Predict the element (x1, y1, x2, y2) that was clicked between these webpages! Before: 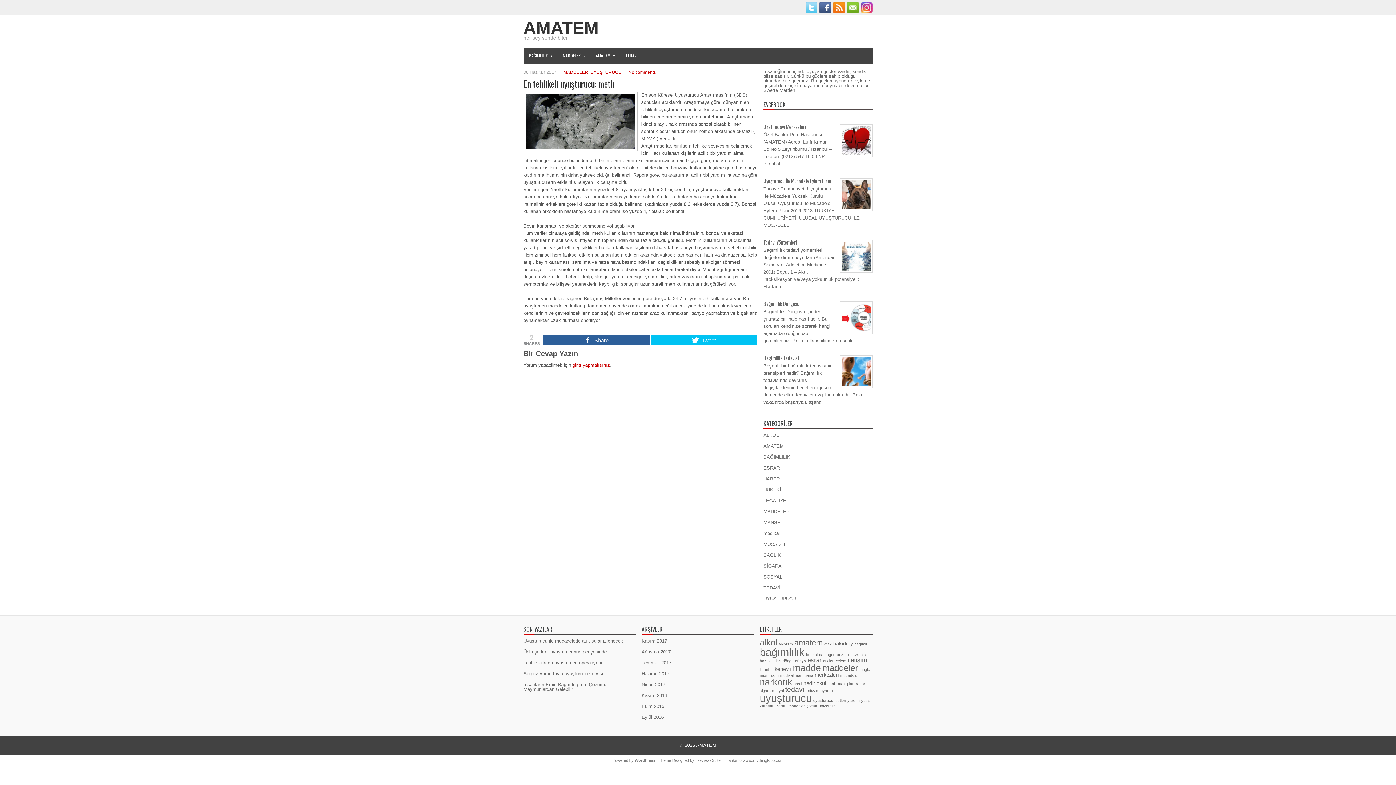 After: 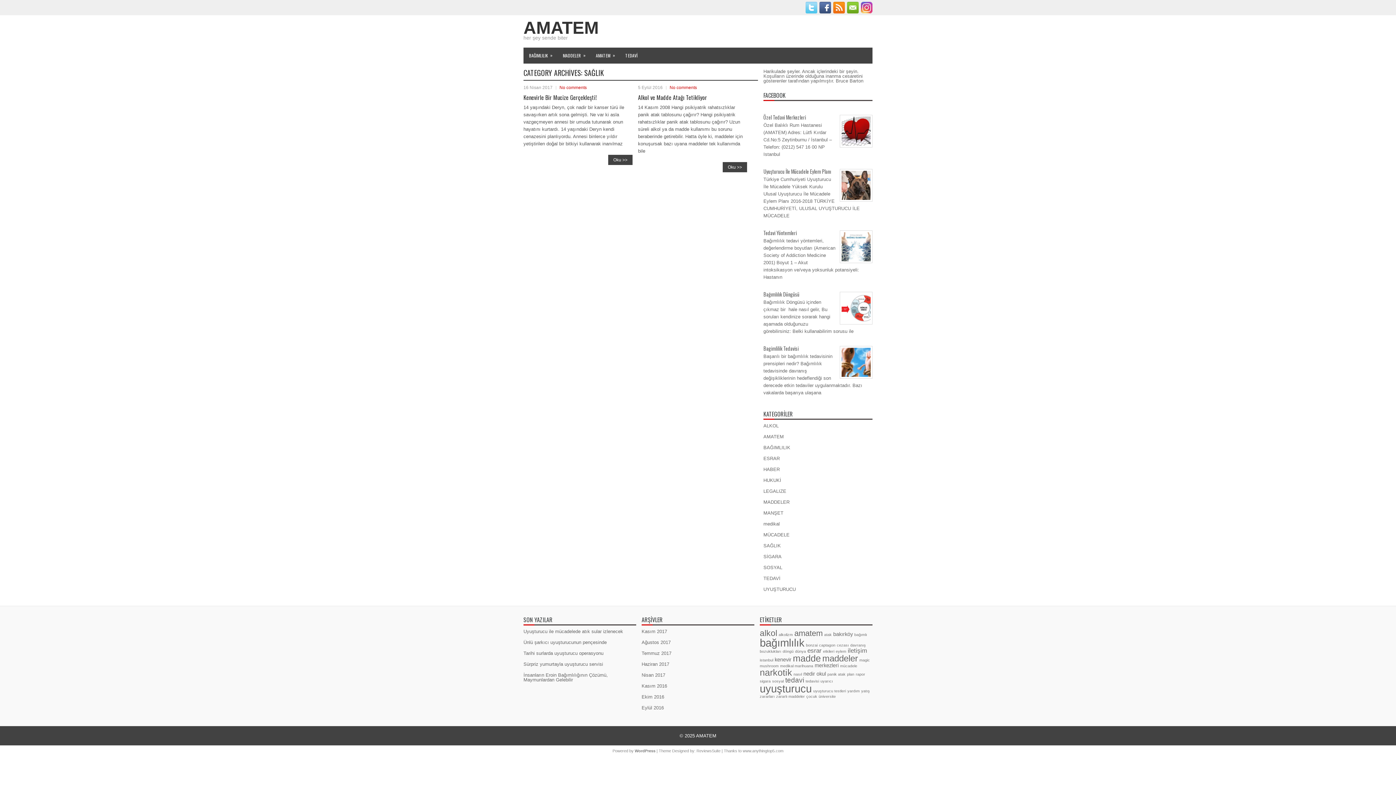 Action: label: SAĞLIK bbox: (763, 552, 781, 558)